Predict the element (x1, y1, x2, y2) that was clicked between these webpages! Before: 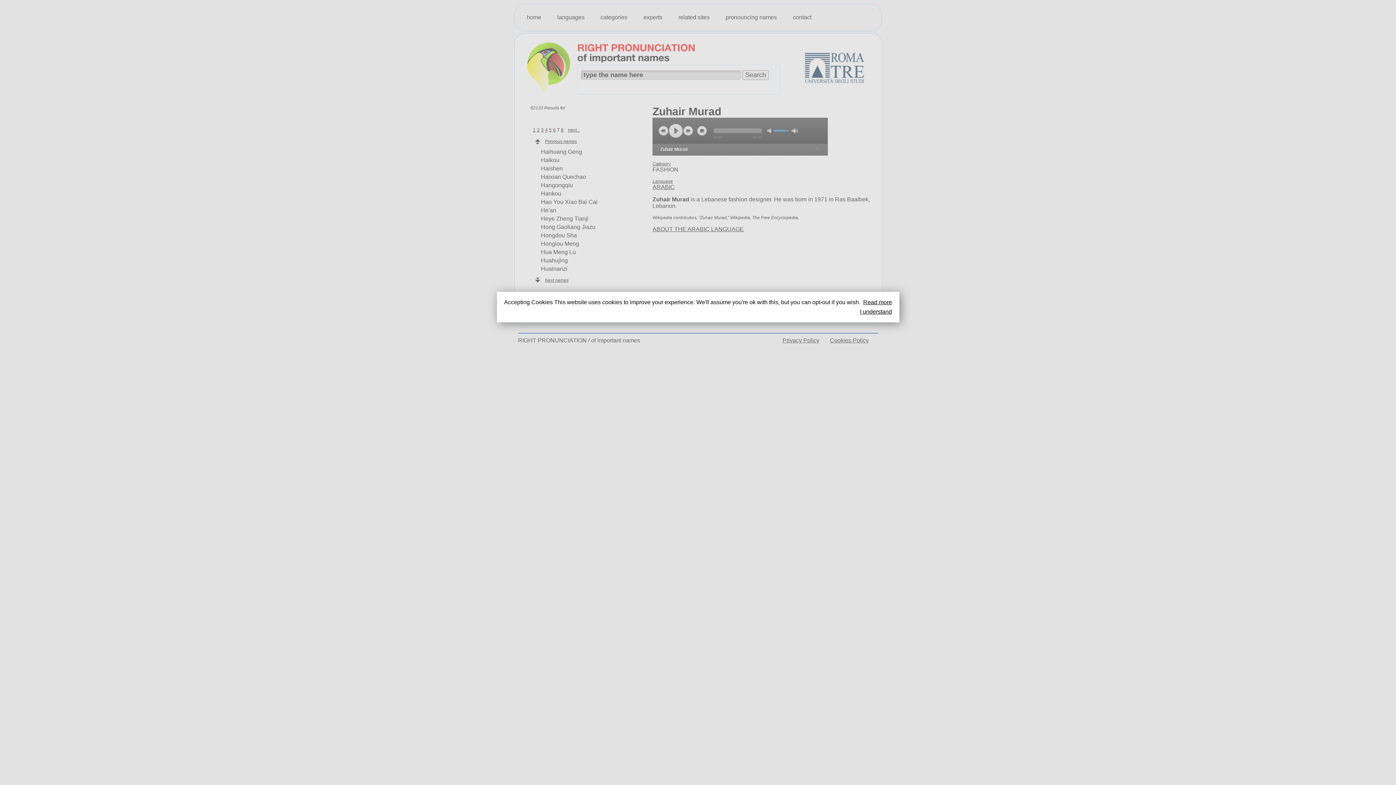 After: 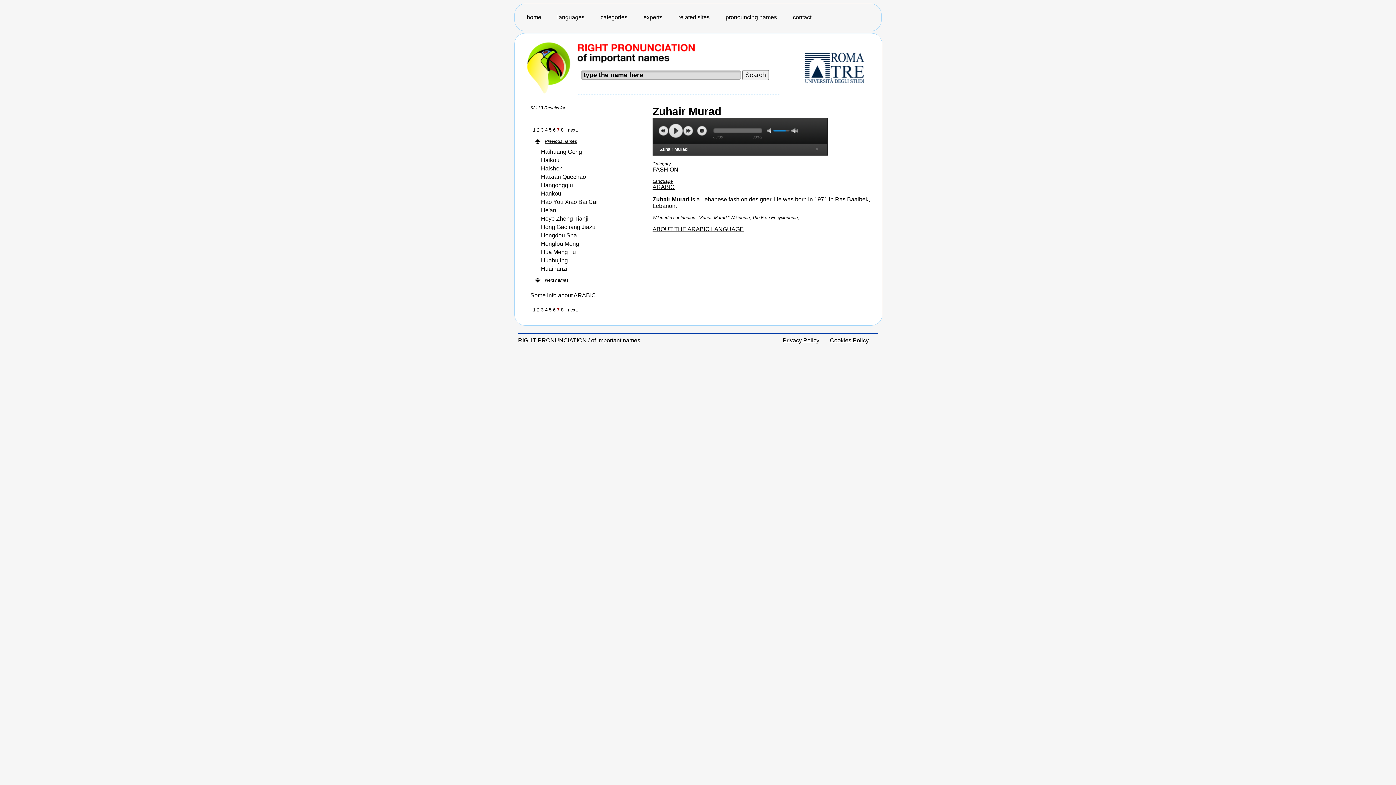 Action: label: I understand bbox: (512, 308, 892, 315)